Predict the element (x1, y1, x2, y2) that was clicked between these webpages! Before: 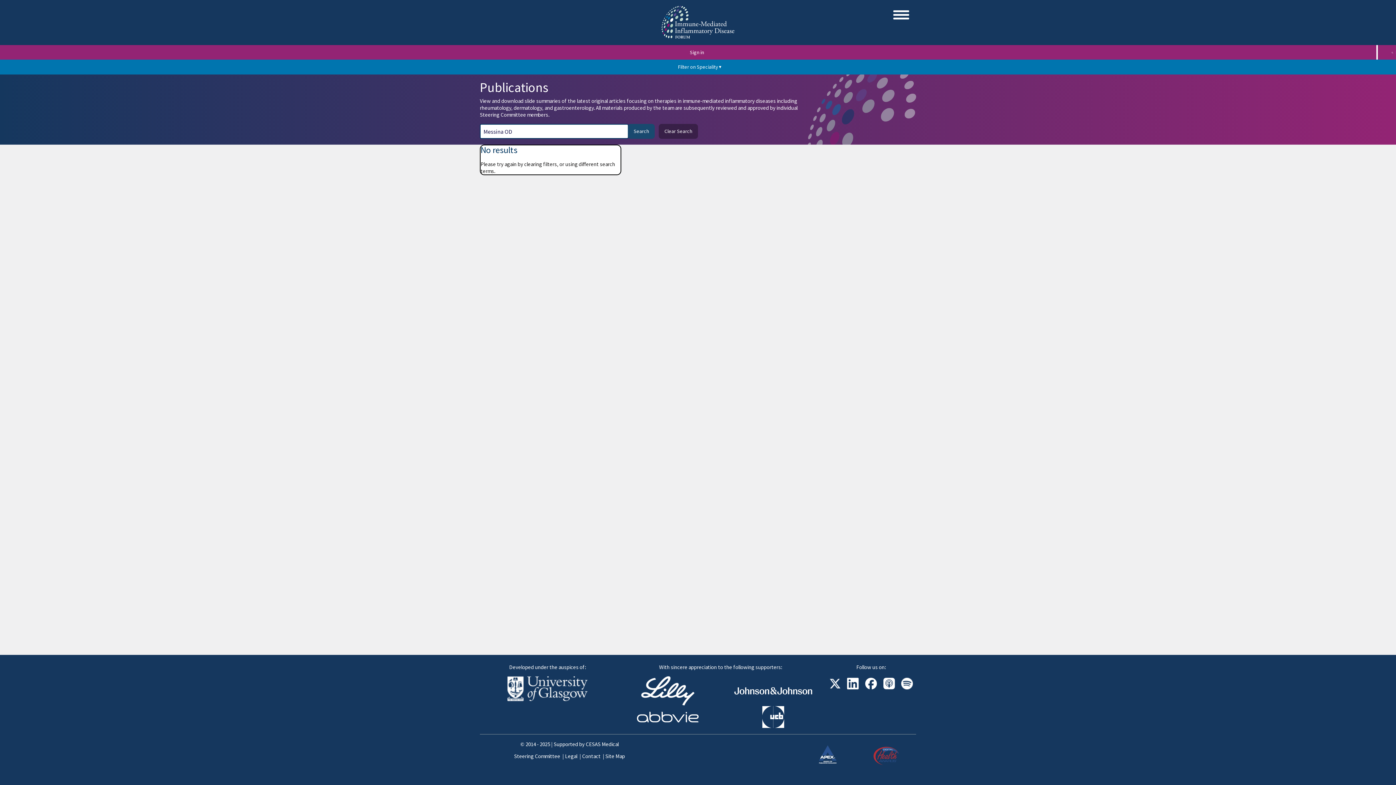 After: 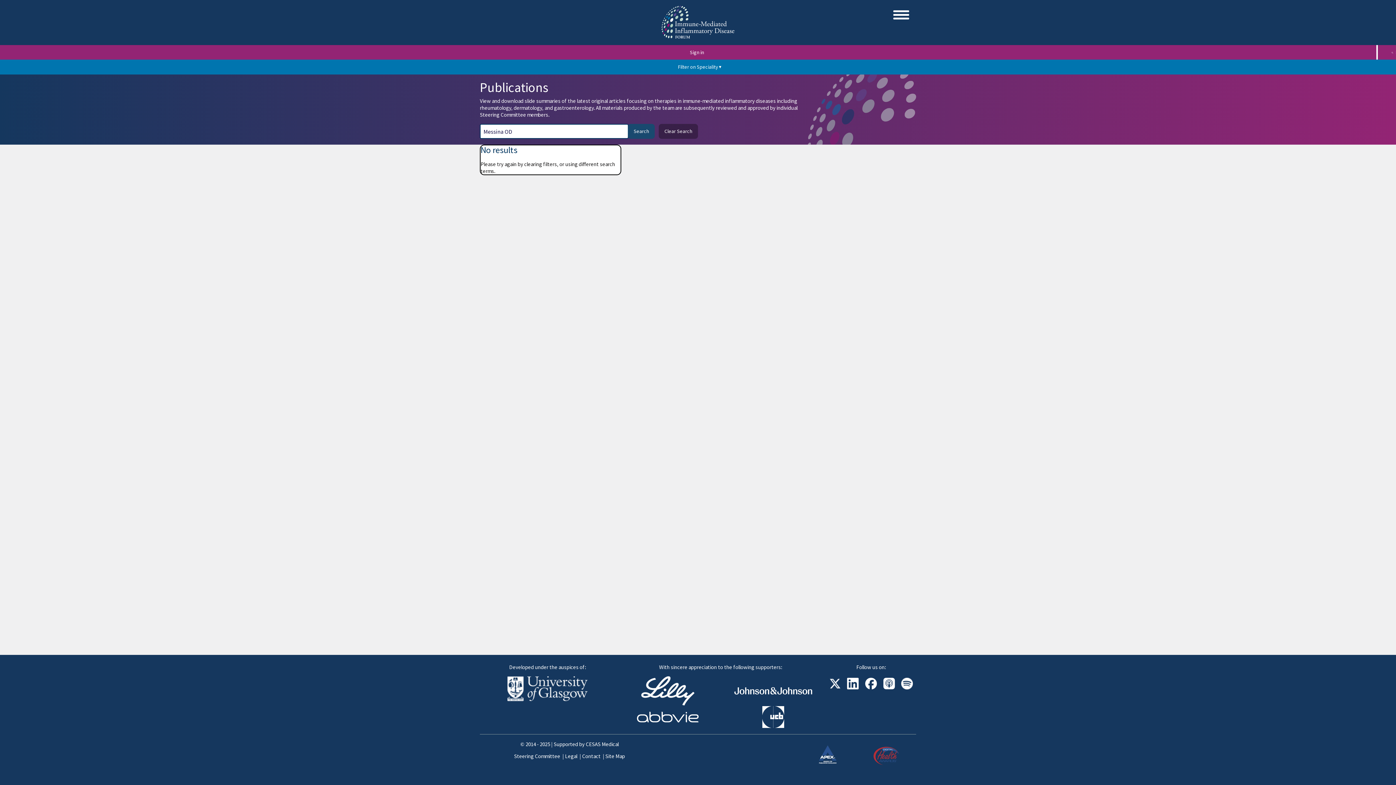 Action: bbox: (734, 687, 812, 695)